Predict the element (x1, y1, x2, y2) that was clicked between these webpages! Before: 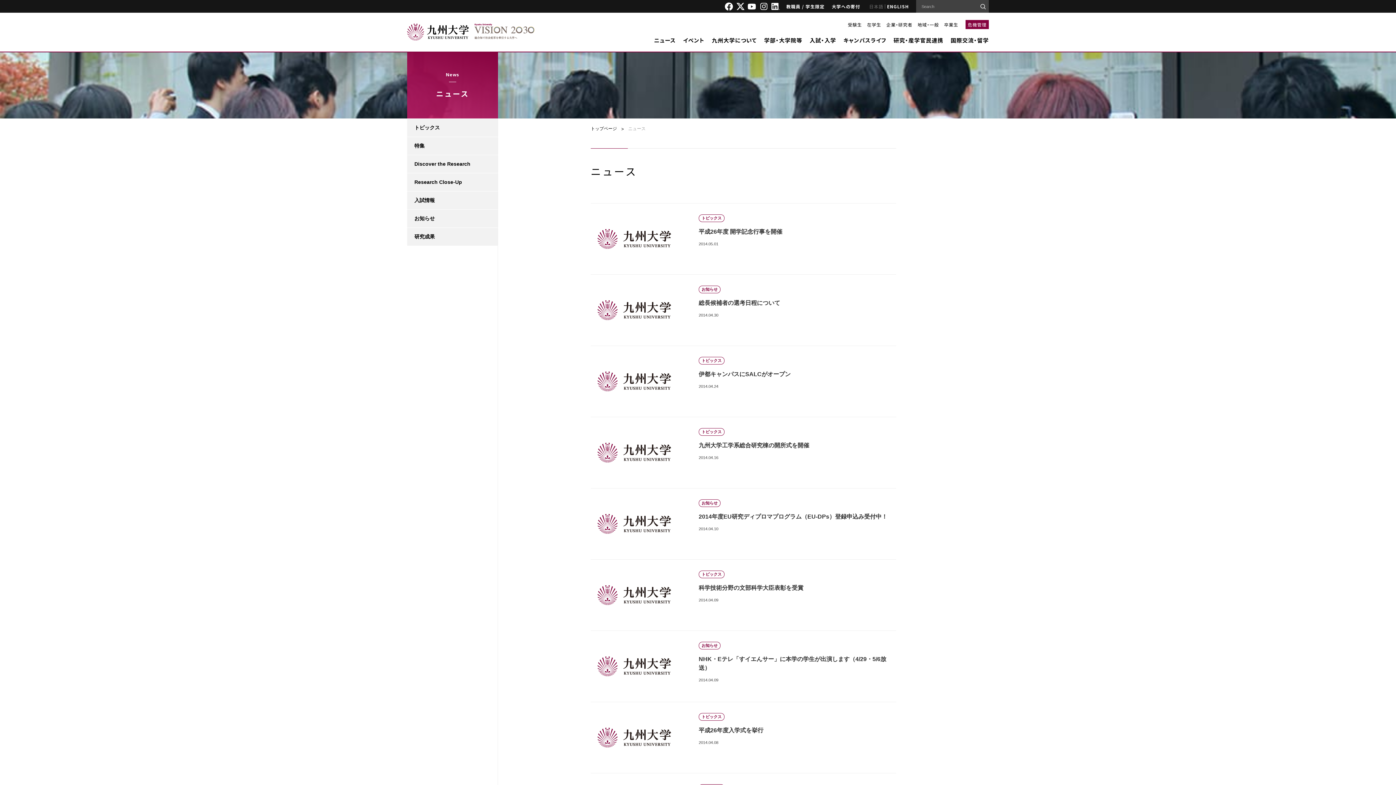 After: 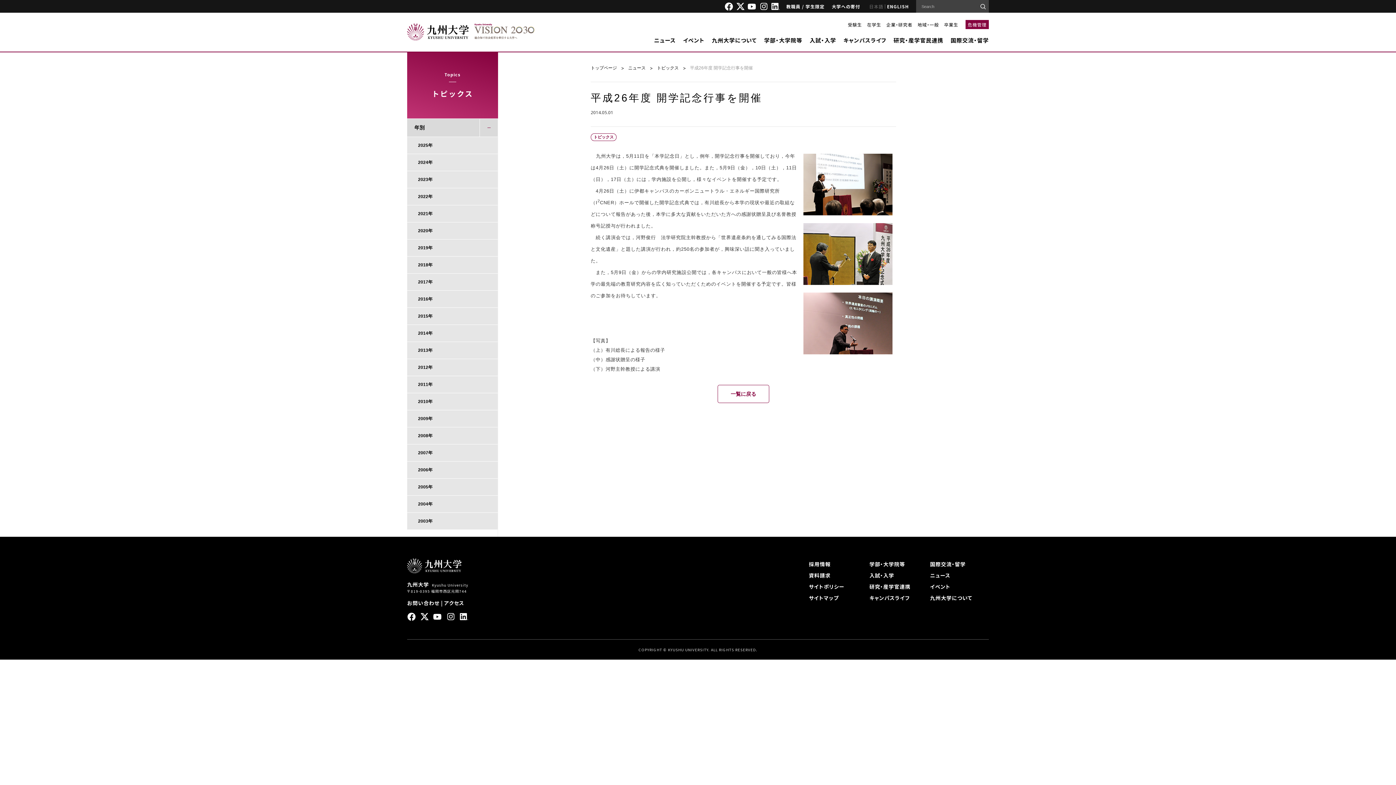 Action: bbox: (590, 203, 896, 274) label: トピックス
平成26年度 開学記念行事を開催
2014.05.01